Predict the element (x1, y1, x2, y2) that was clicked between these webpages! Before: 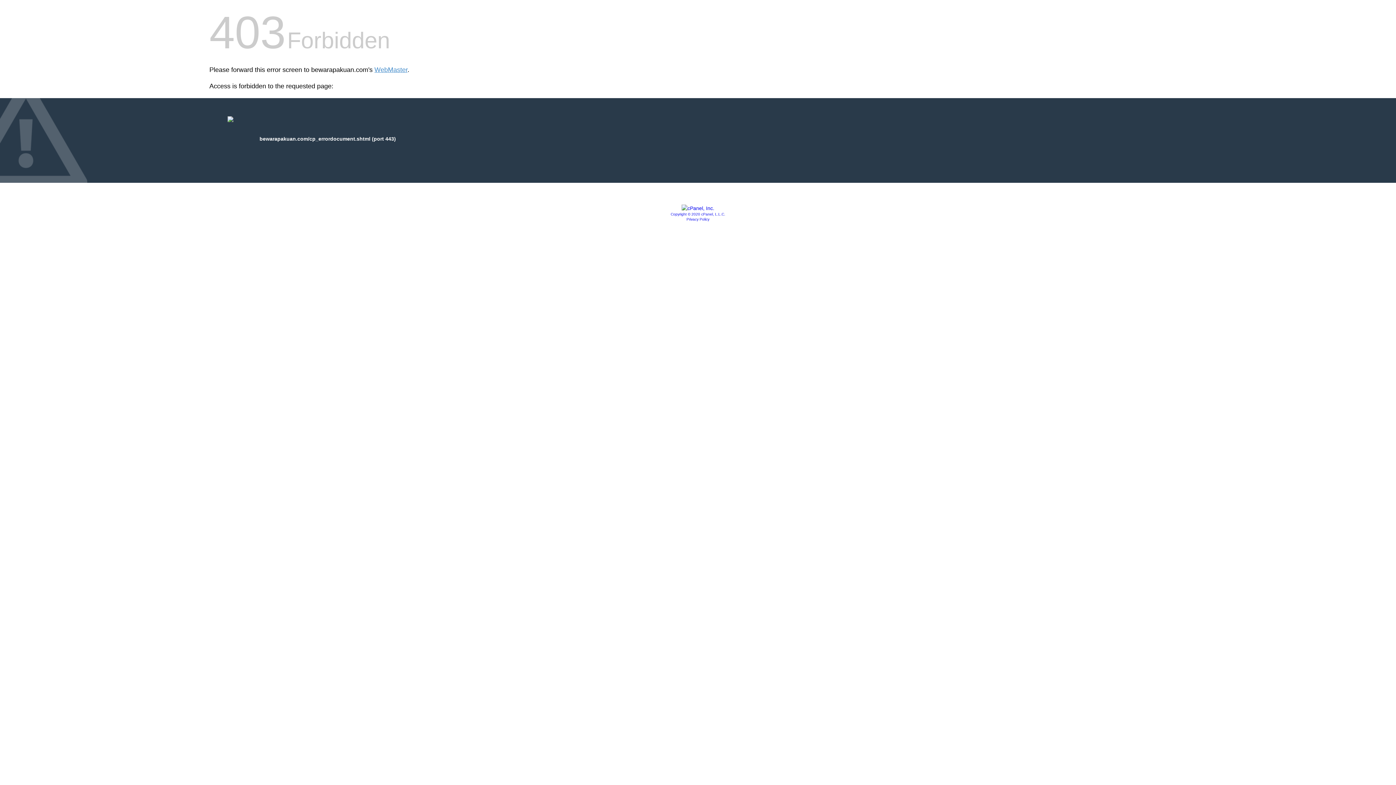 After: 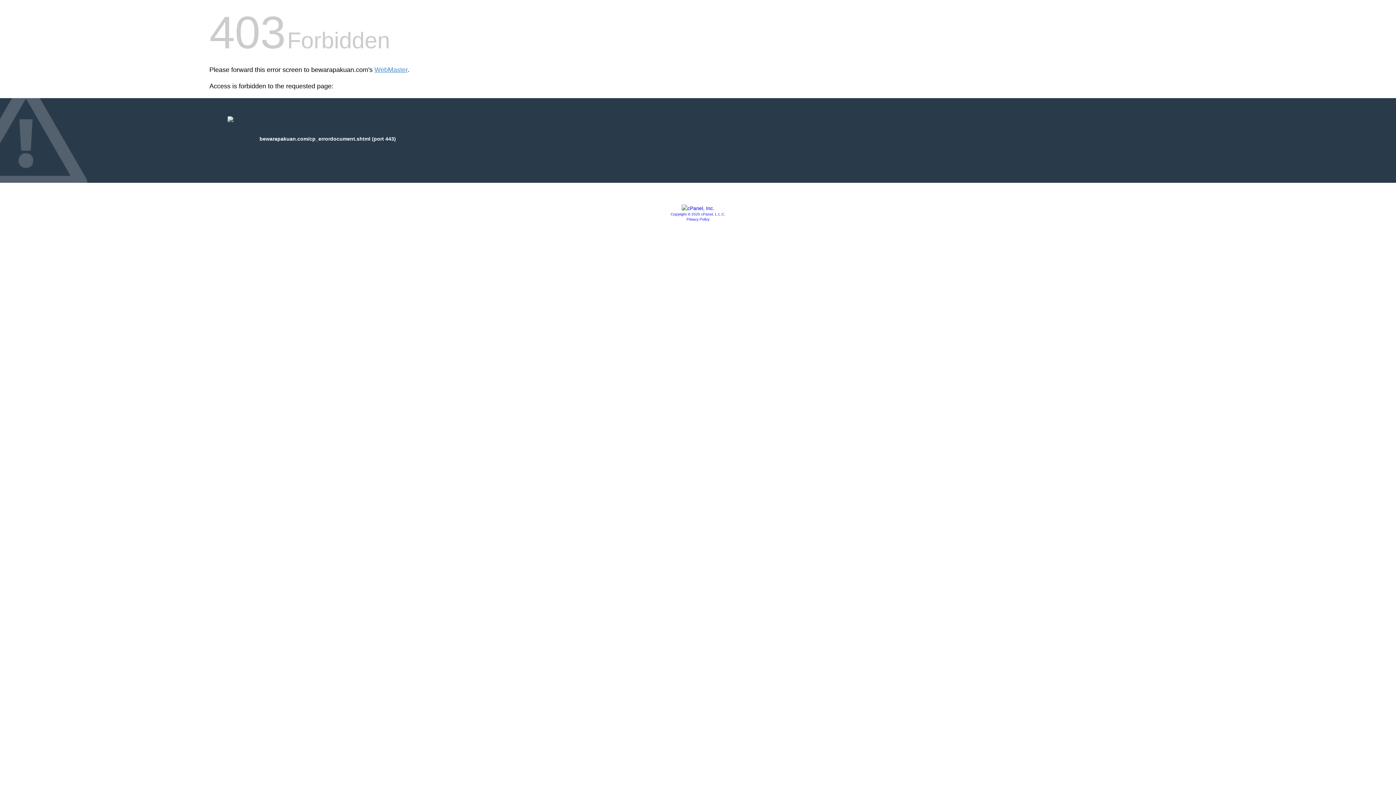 Action: label: Copyright © 2020 cPanel, L.L.C. bbox: (670, 212, 725, 216)